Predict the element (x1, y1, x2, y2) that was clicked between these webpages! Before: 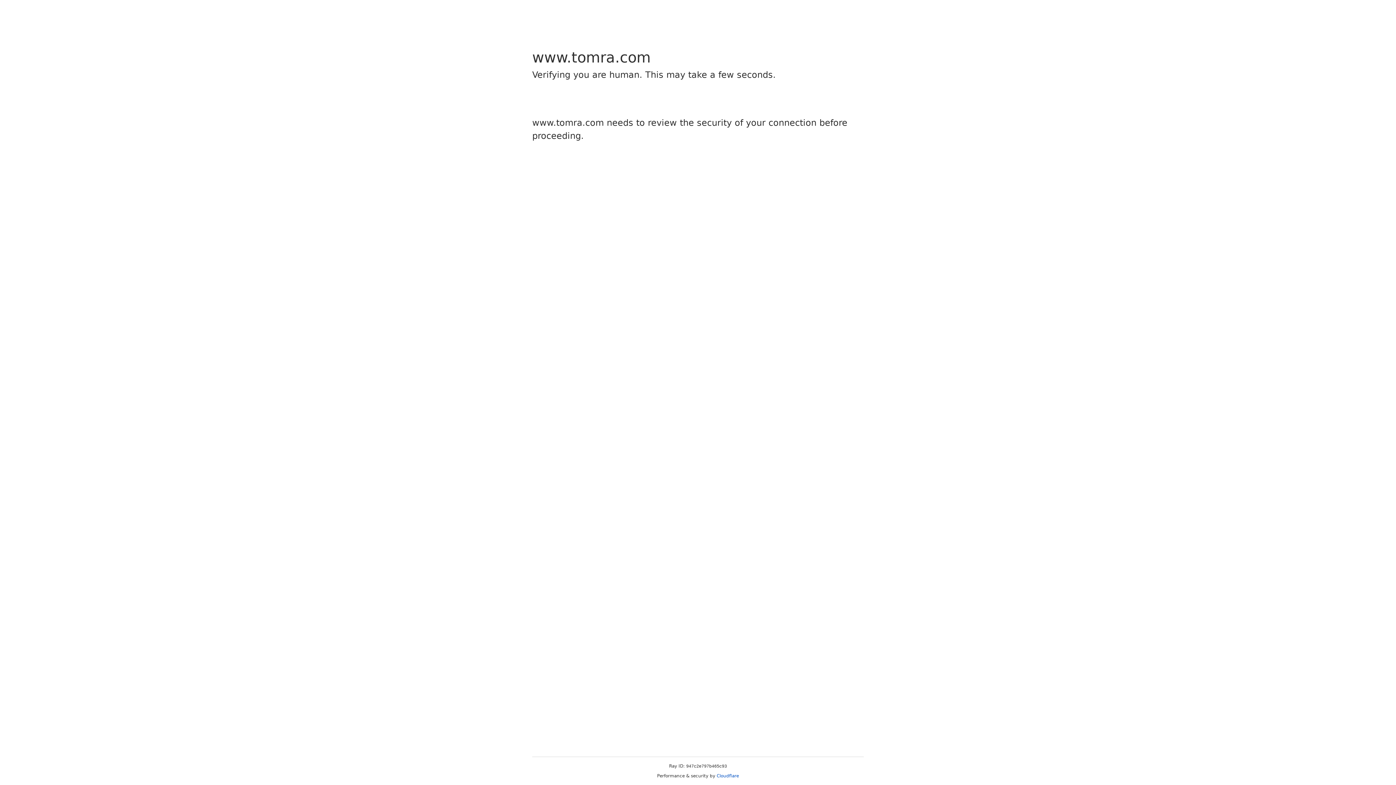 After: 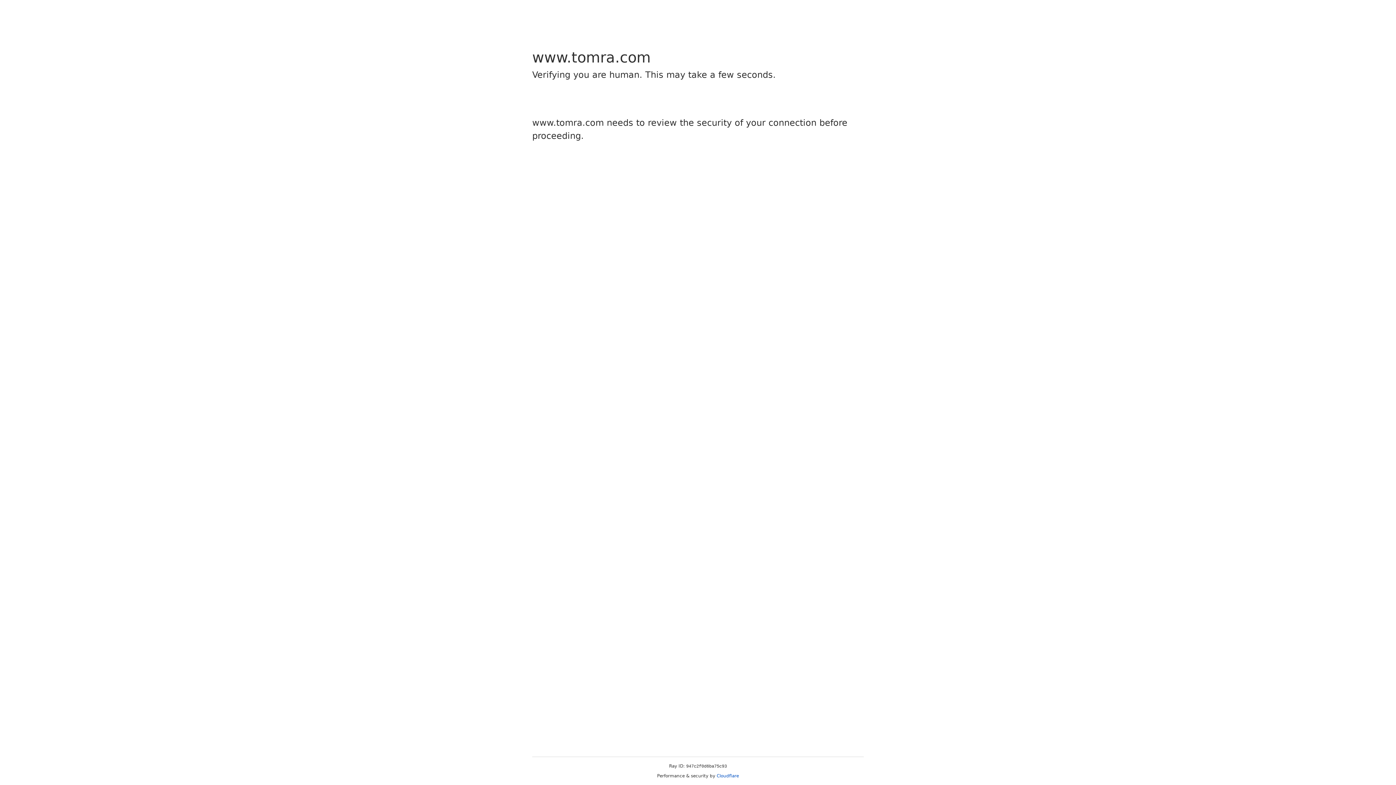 Action: bbox: (716, 773, 739, 778) label: Cloudflare